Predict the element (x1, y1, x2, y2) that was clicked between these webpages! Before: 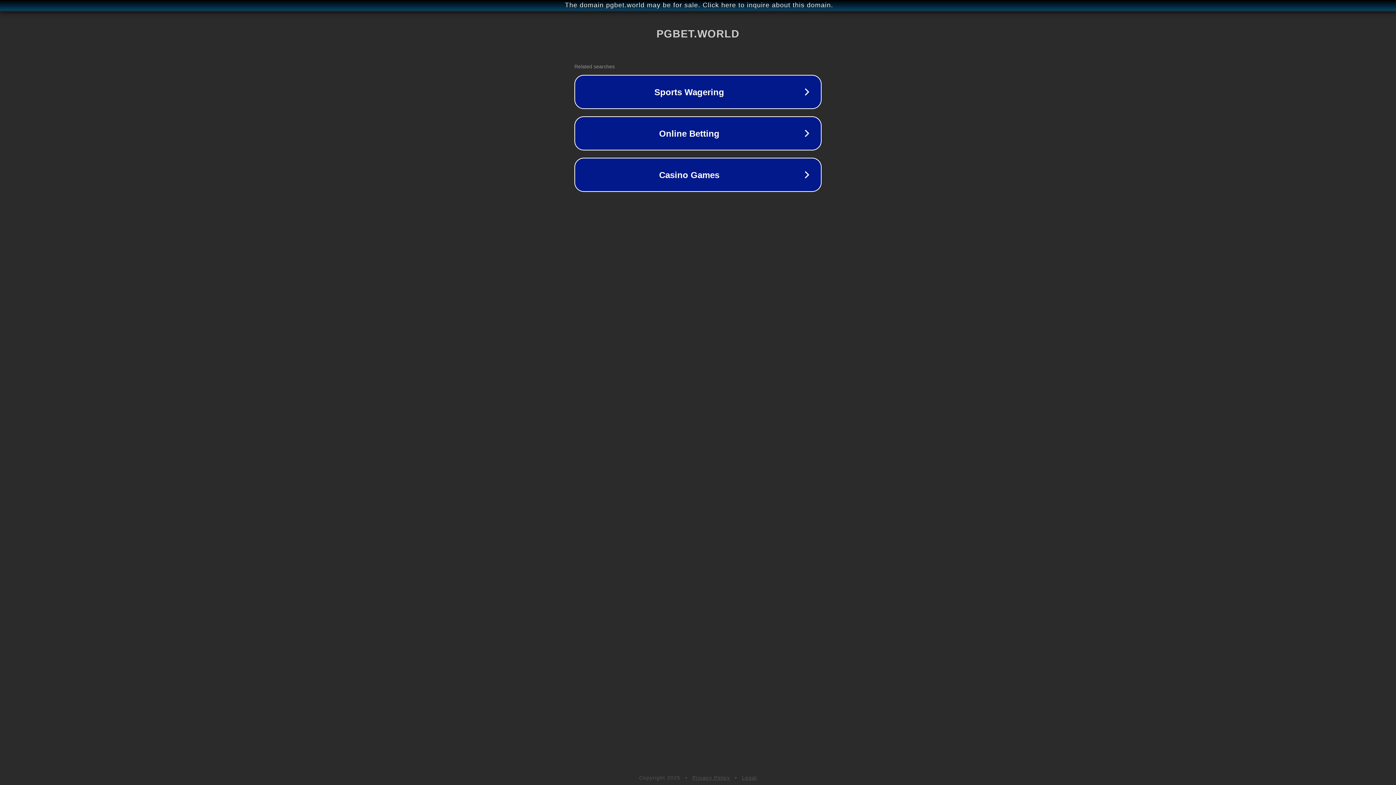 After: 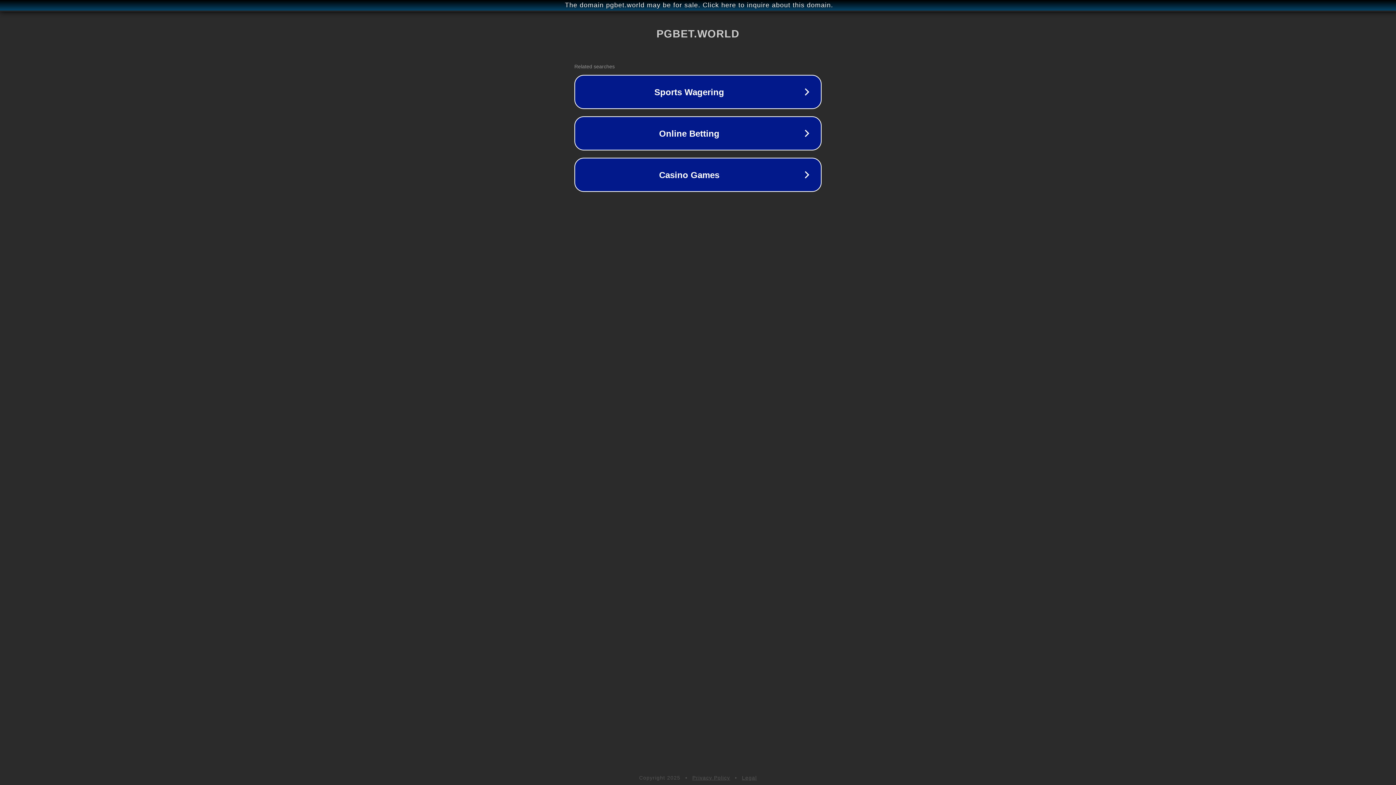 Action: label: Legal bbox: (742, 775, 757, 781)